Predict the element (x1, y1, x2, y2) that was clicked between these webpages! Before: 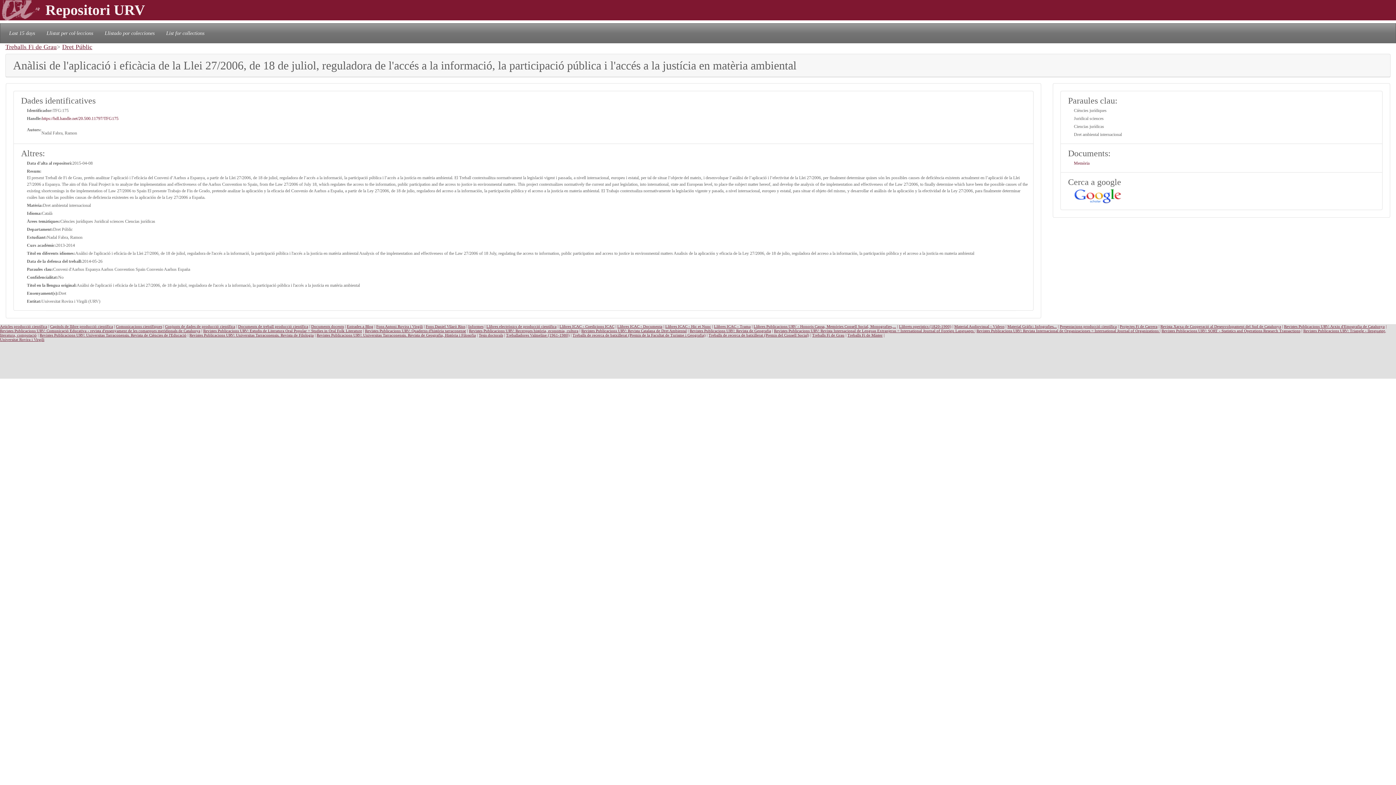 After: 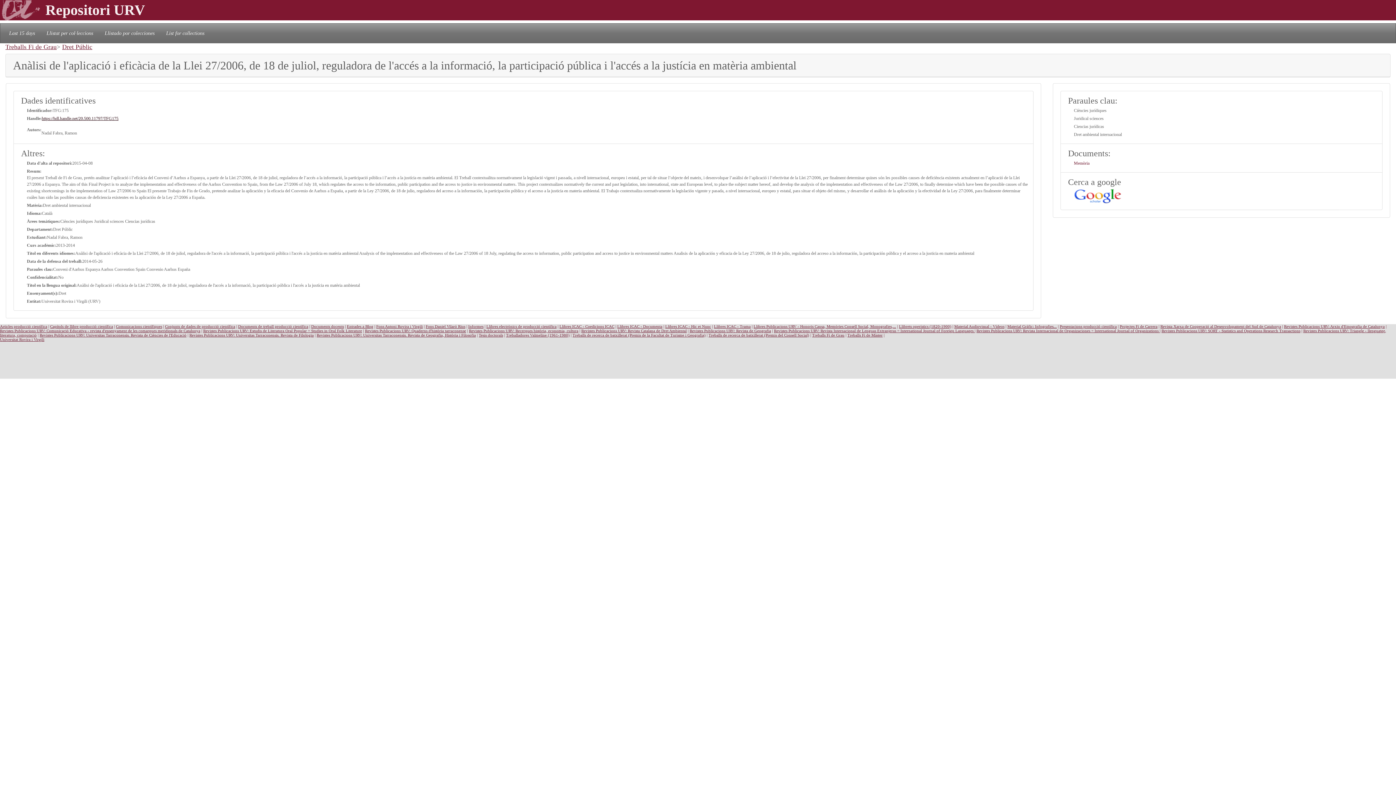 Action: label: https://hdl.handle.net/20.500.11797/TFG175 bbox: (41, 115, 118, 121)